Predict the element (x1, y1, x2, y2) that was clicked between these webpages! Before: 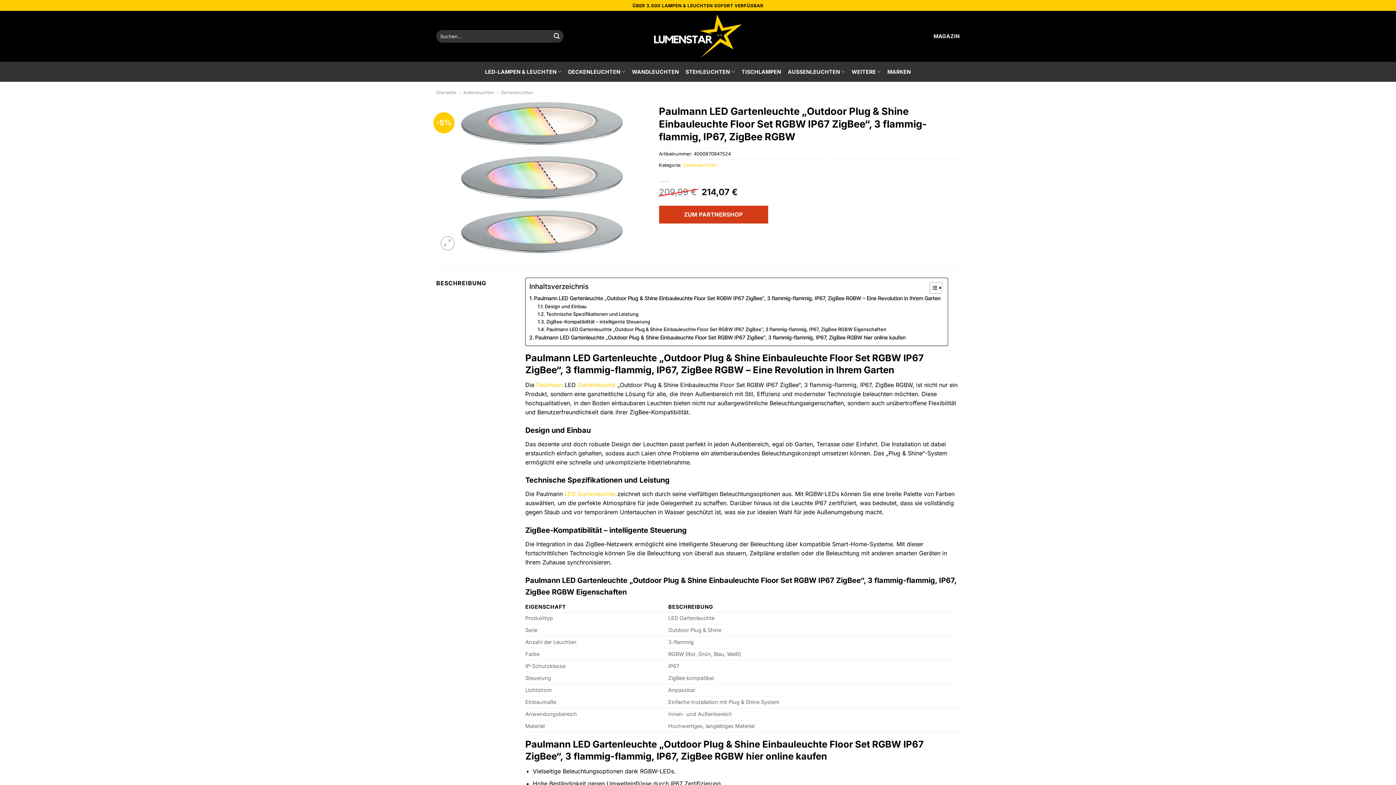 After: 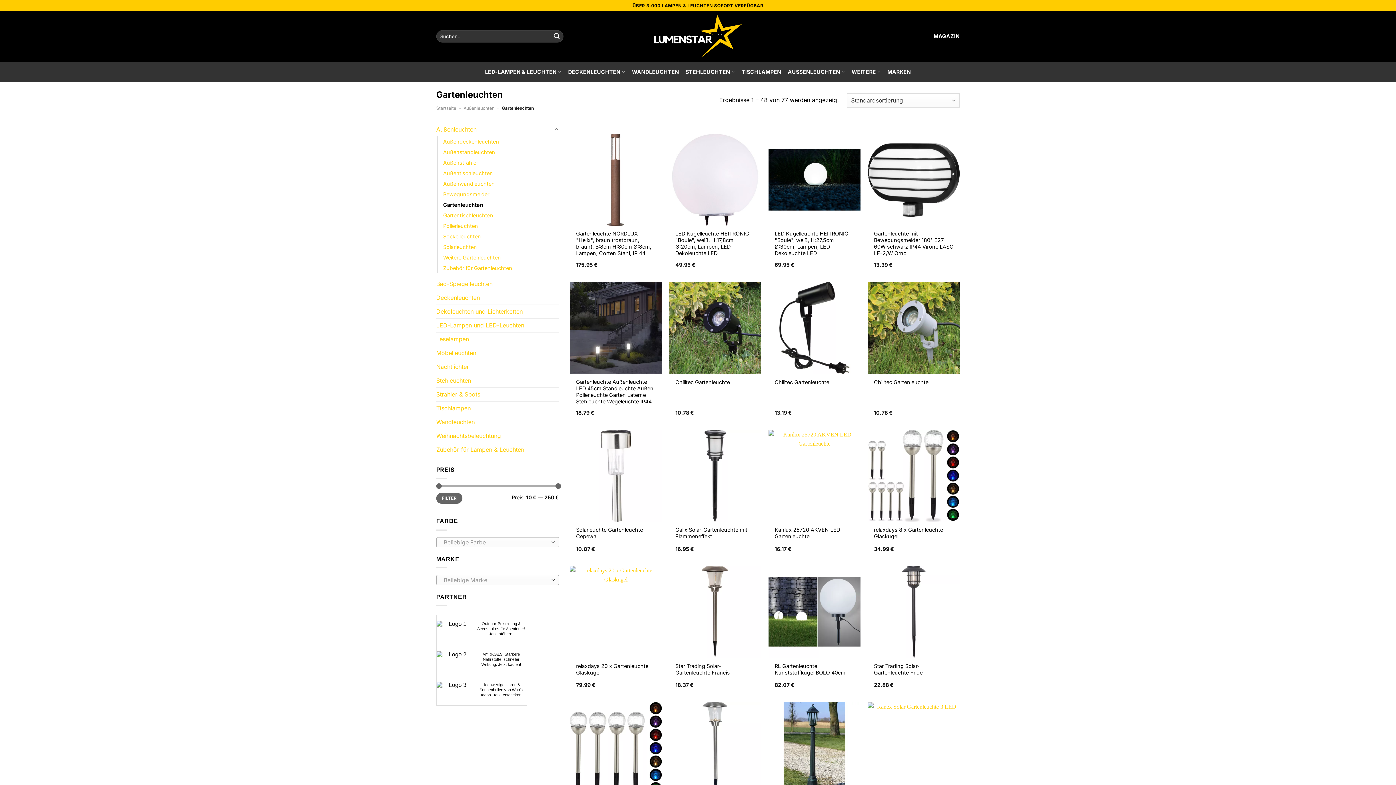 Action: bbox: (501, 89, 533, 95) label: Gartenleuchten